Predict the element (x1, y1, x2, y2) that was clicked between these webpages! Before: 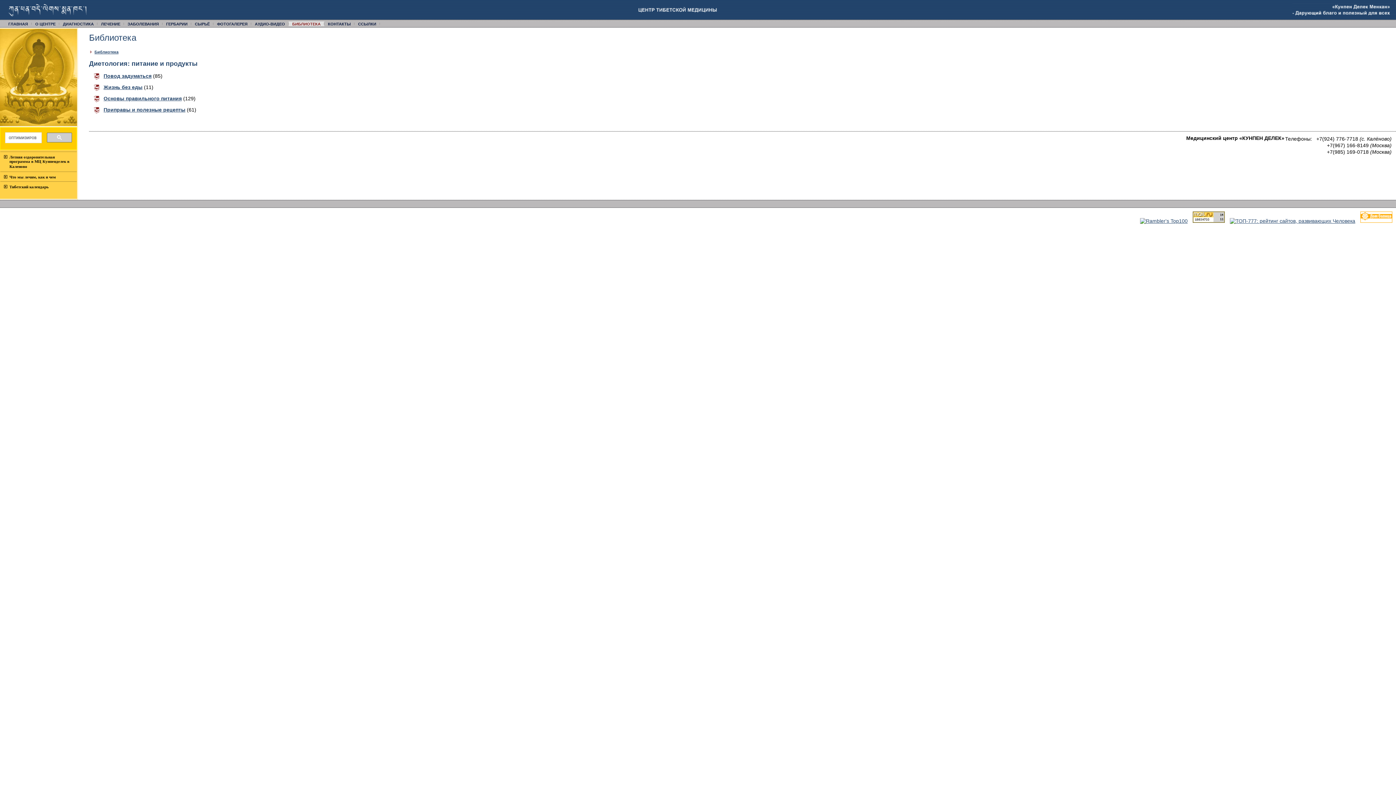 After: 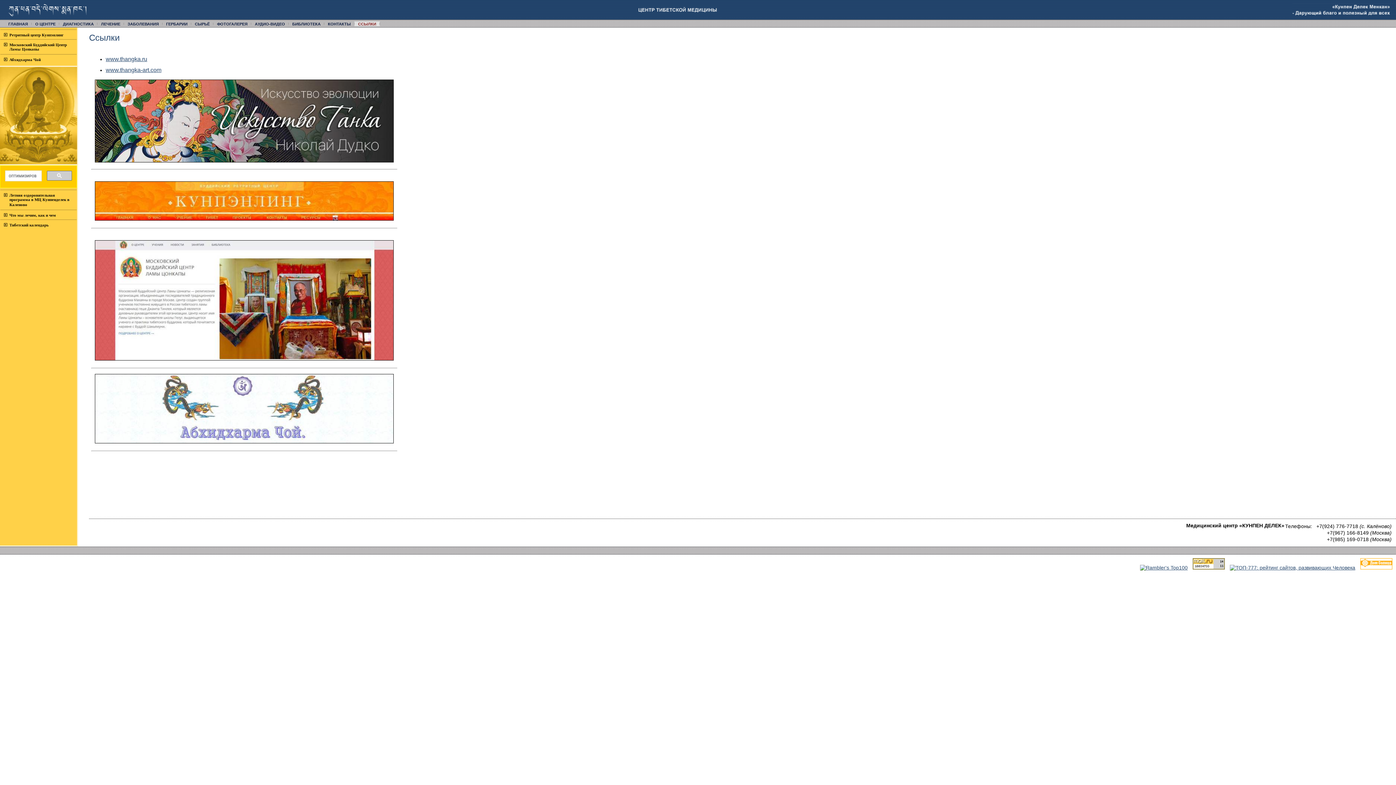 Action: label: CСЫЛКИ bbox: (358, 21, 376, 26)